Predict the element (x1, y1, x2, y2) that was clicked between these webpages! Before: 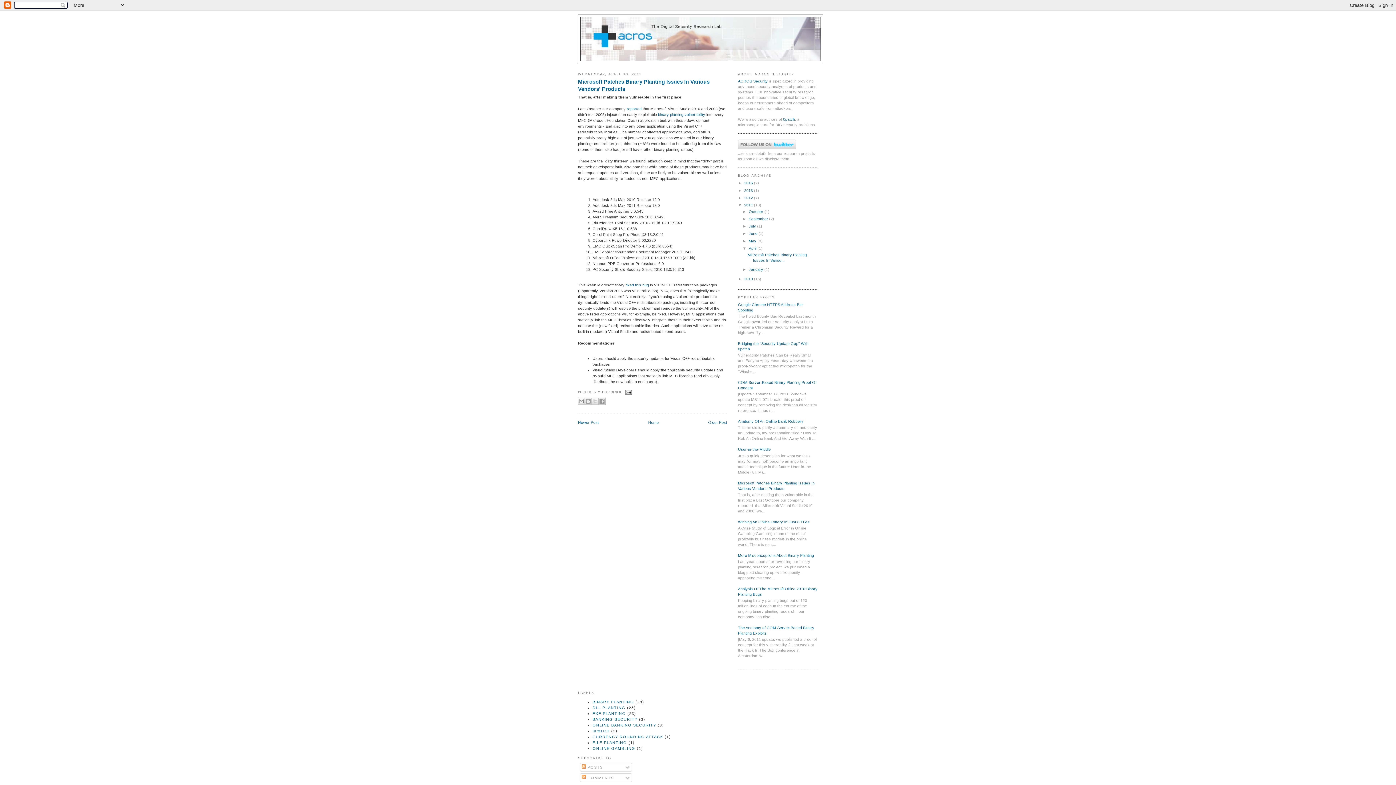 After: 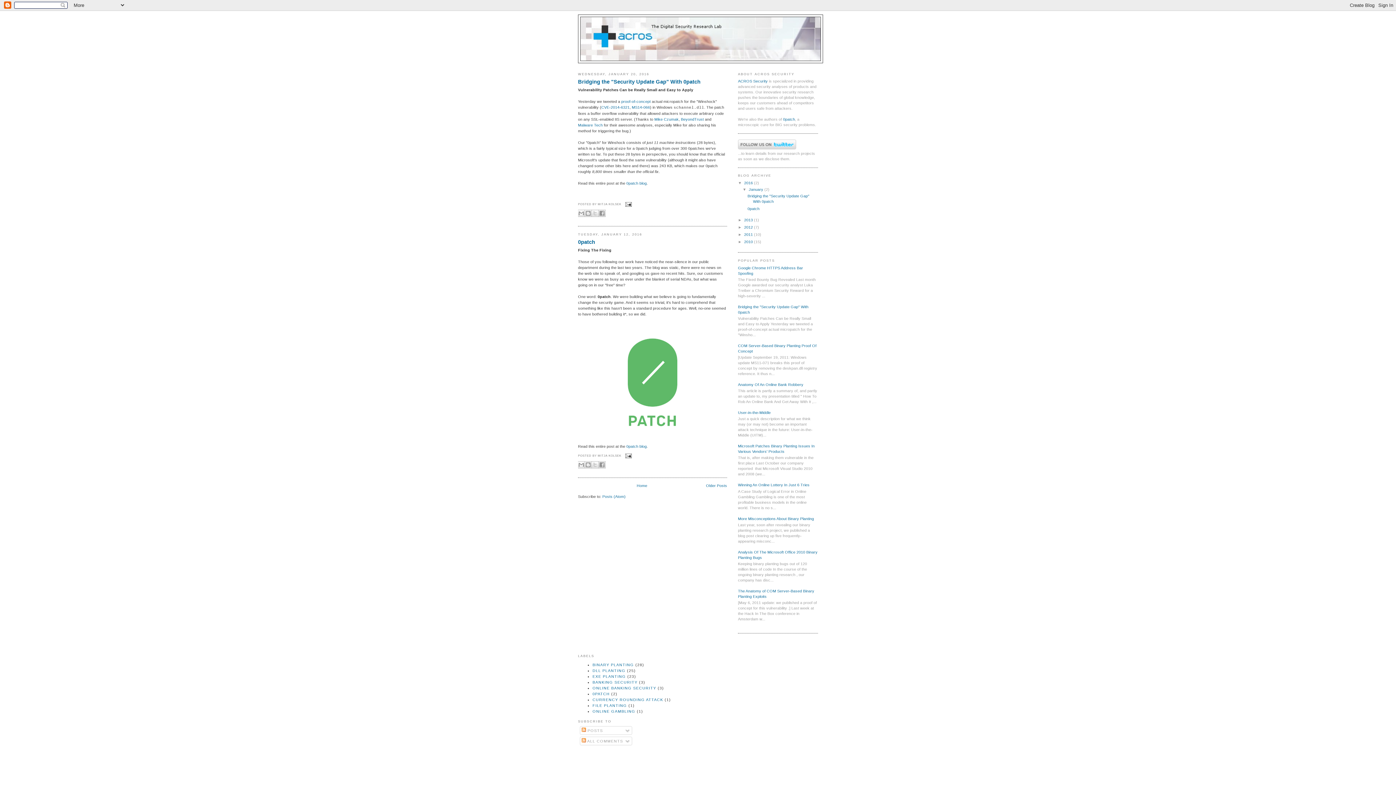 Action: bbox: (580, 17, 820, 60)